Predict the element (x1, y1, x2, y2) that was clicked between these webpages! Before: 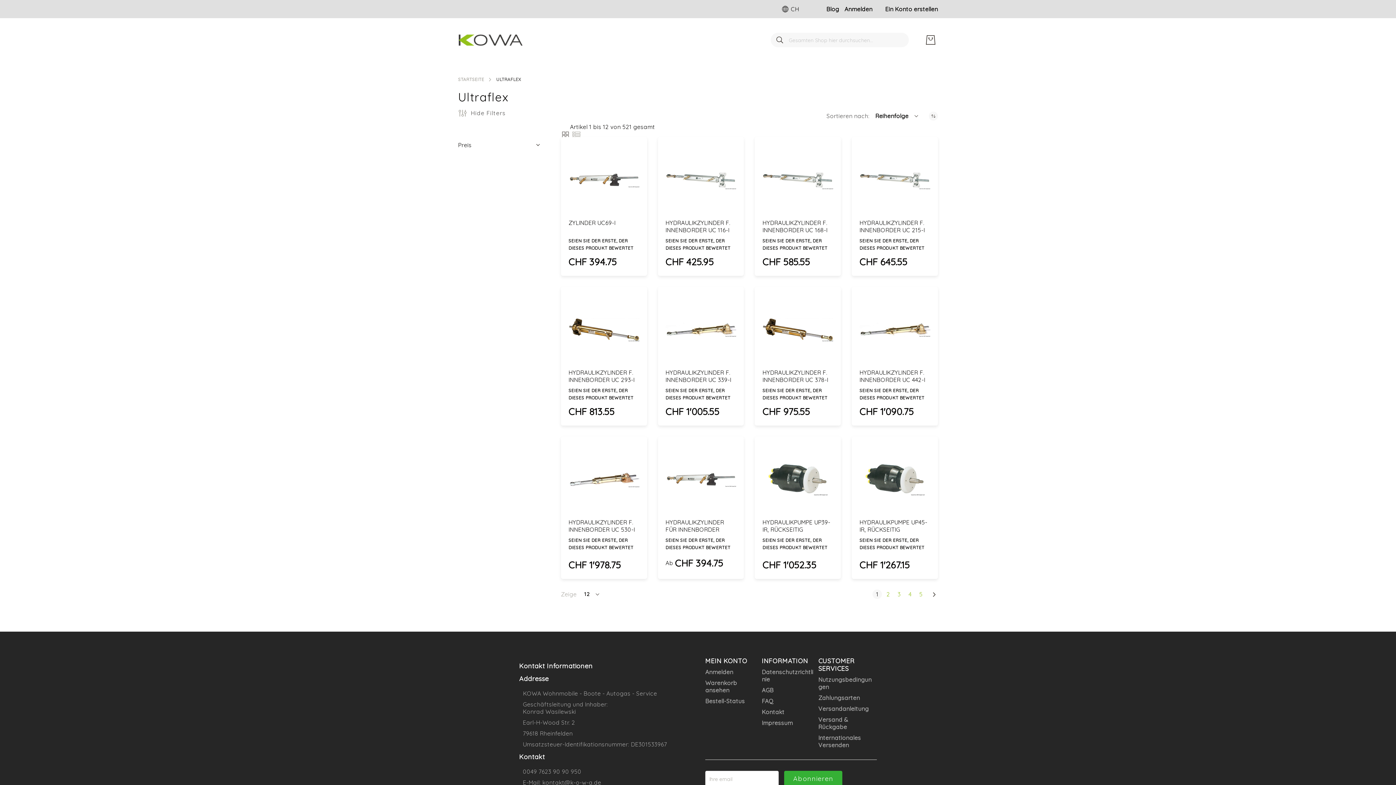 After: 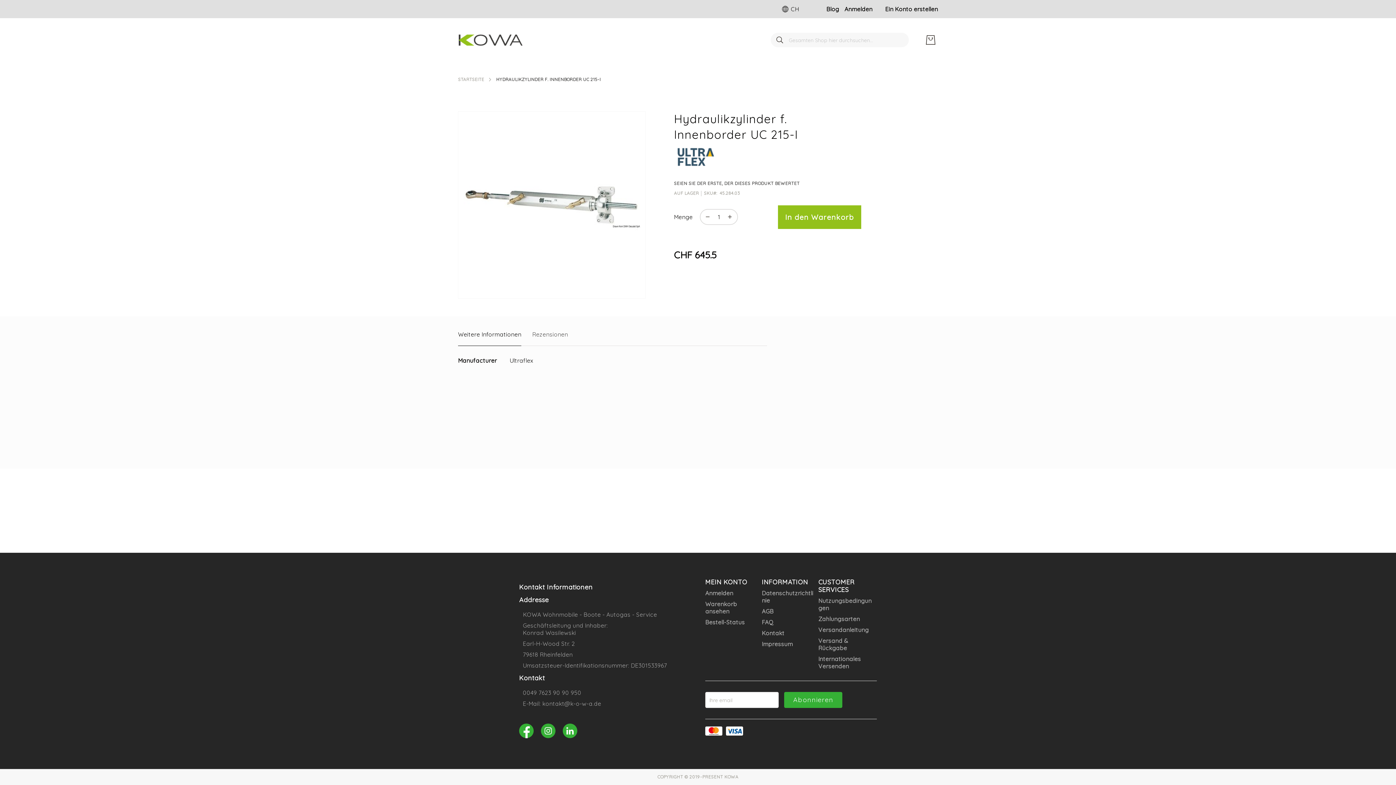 Action: bbox: (859, 219, 930, 233) label: Hydraulikzylinder f. Innenborder UC 215-I 